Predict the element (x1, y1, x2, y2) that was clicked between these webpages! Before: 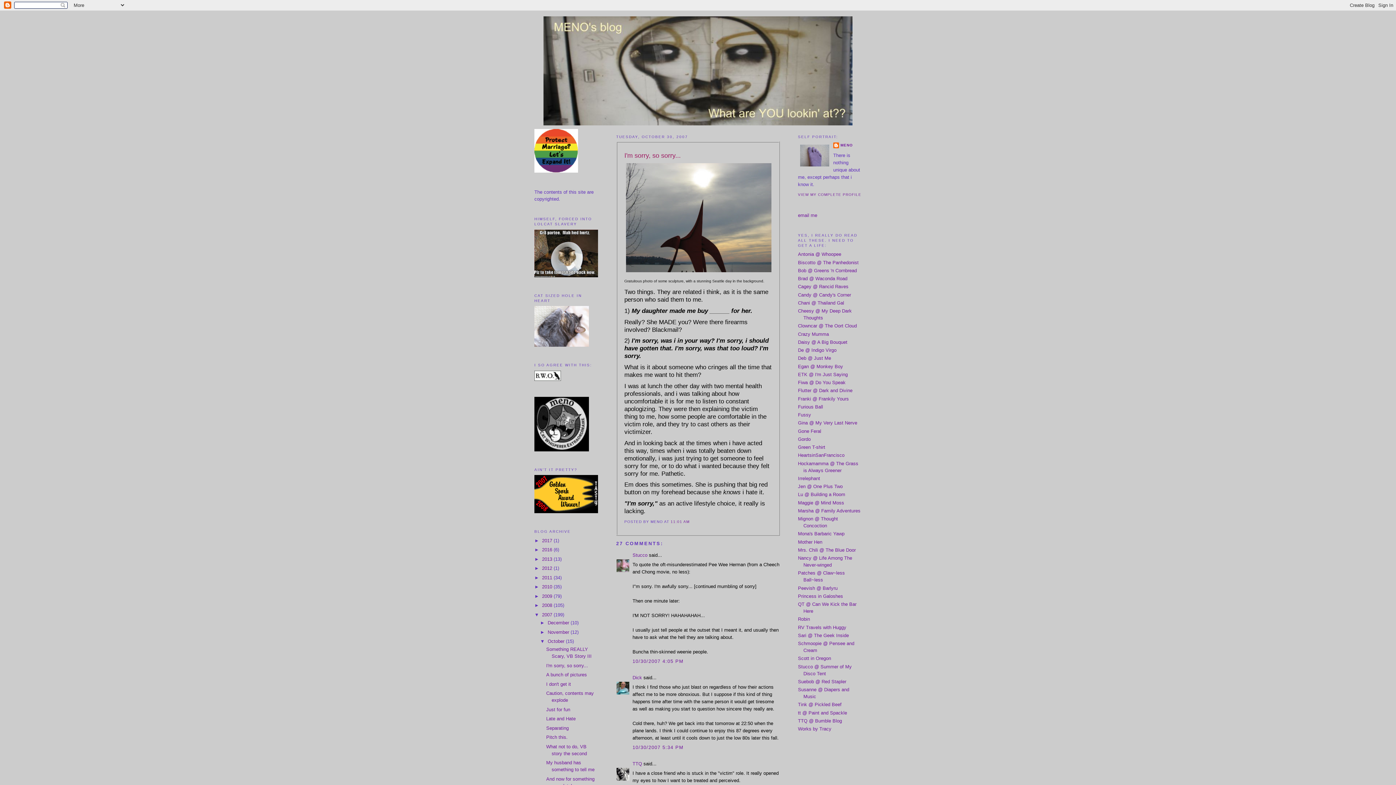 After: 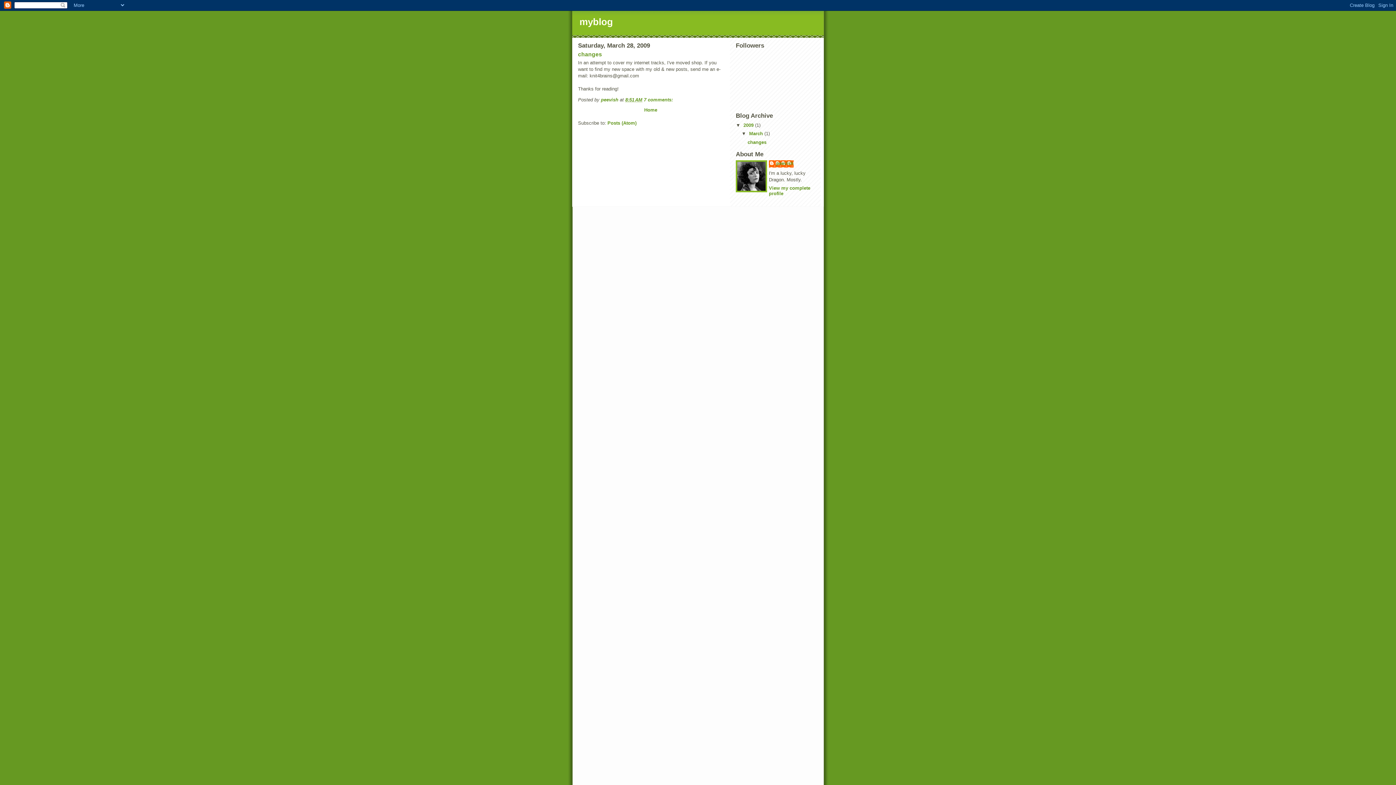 Action: bbox: (798, 585, 837, 591) label: Peevish @ Barlyru